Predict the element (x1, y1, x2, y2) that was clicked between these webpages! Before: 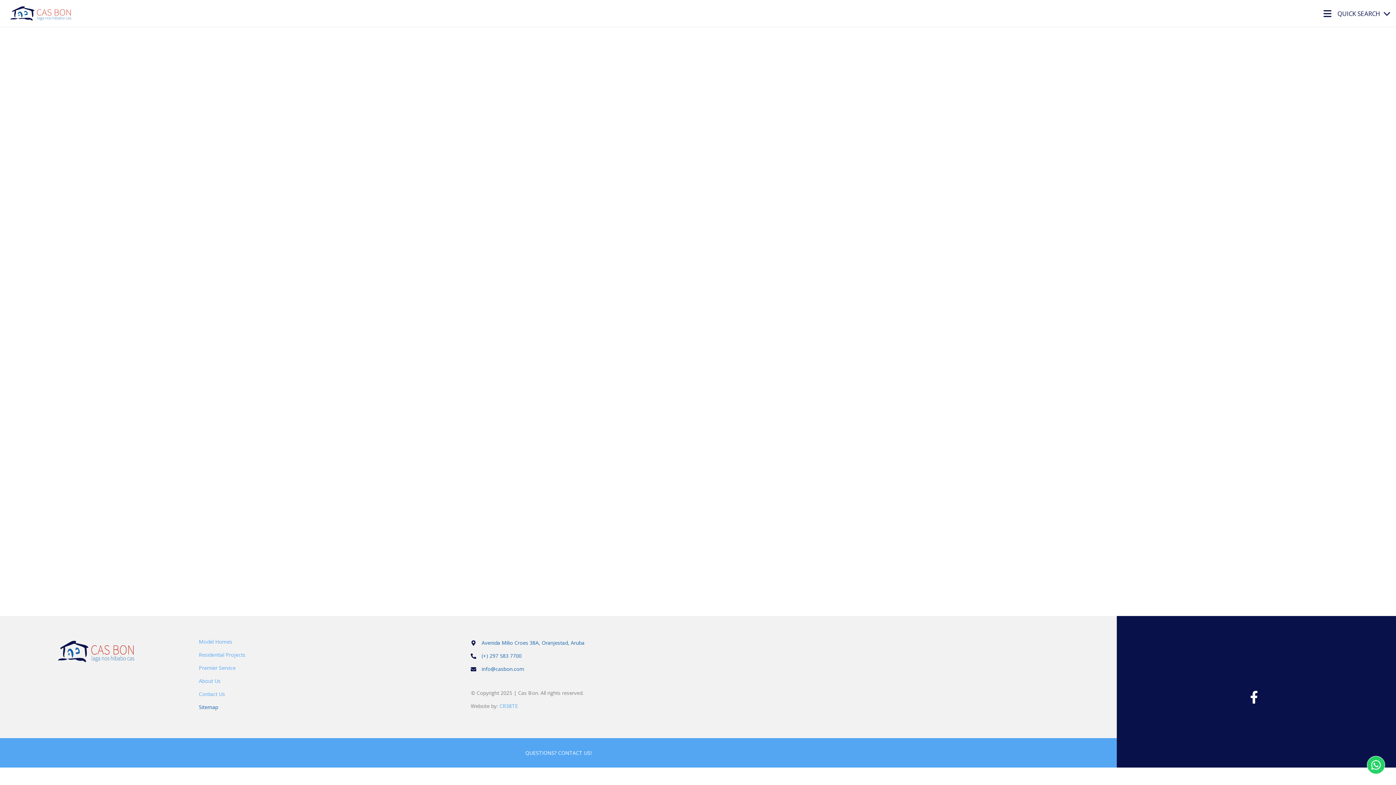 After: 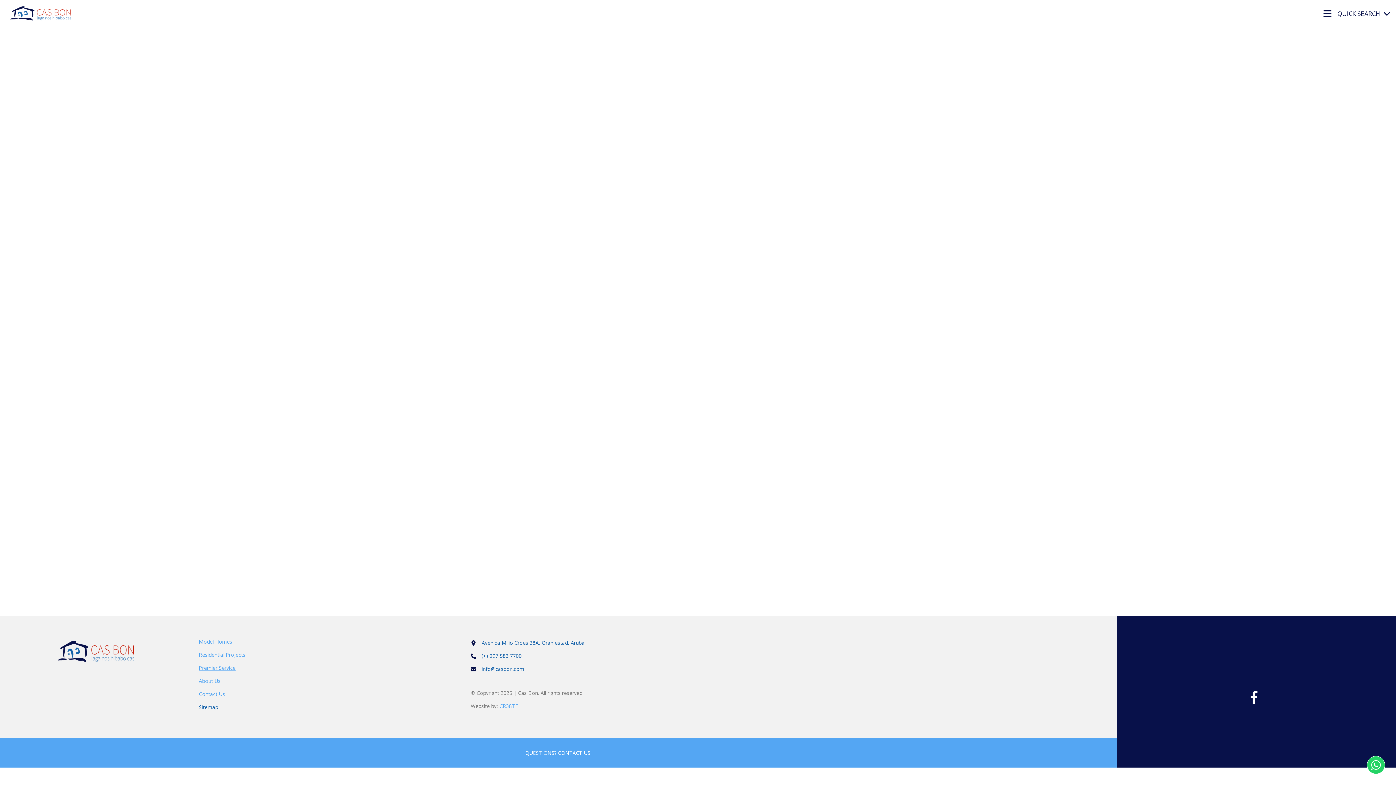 Action: bbox: (198, 664, 235, 671) label: Premier Service